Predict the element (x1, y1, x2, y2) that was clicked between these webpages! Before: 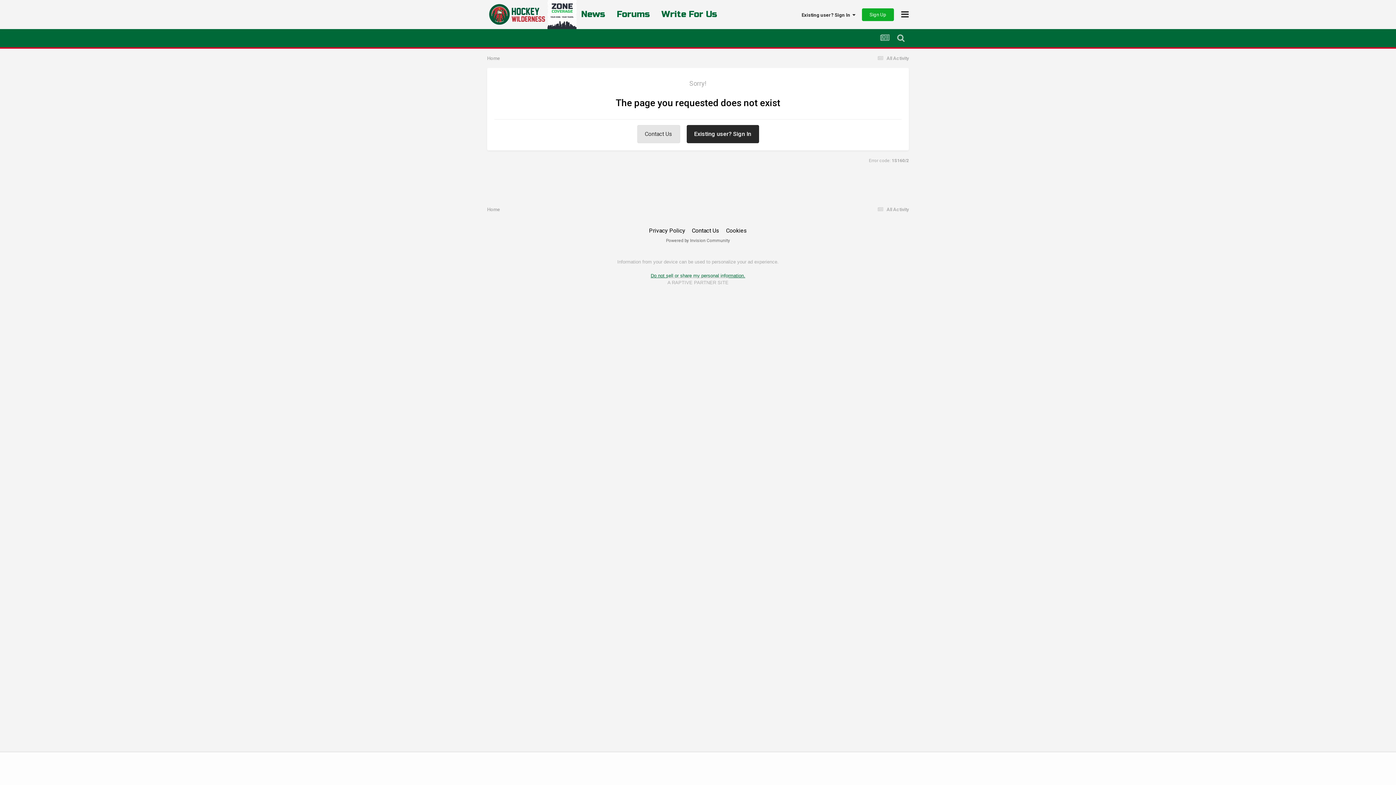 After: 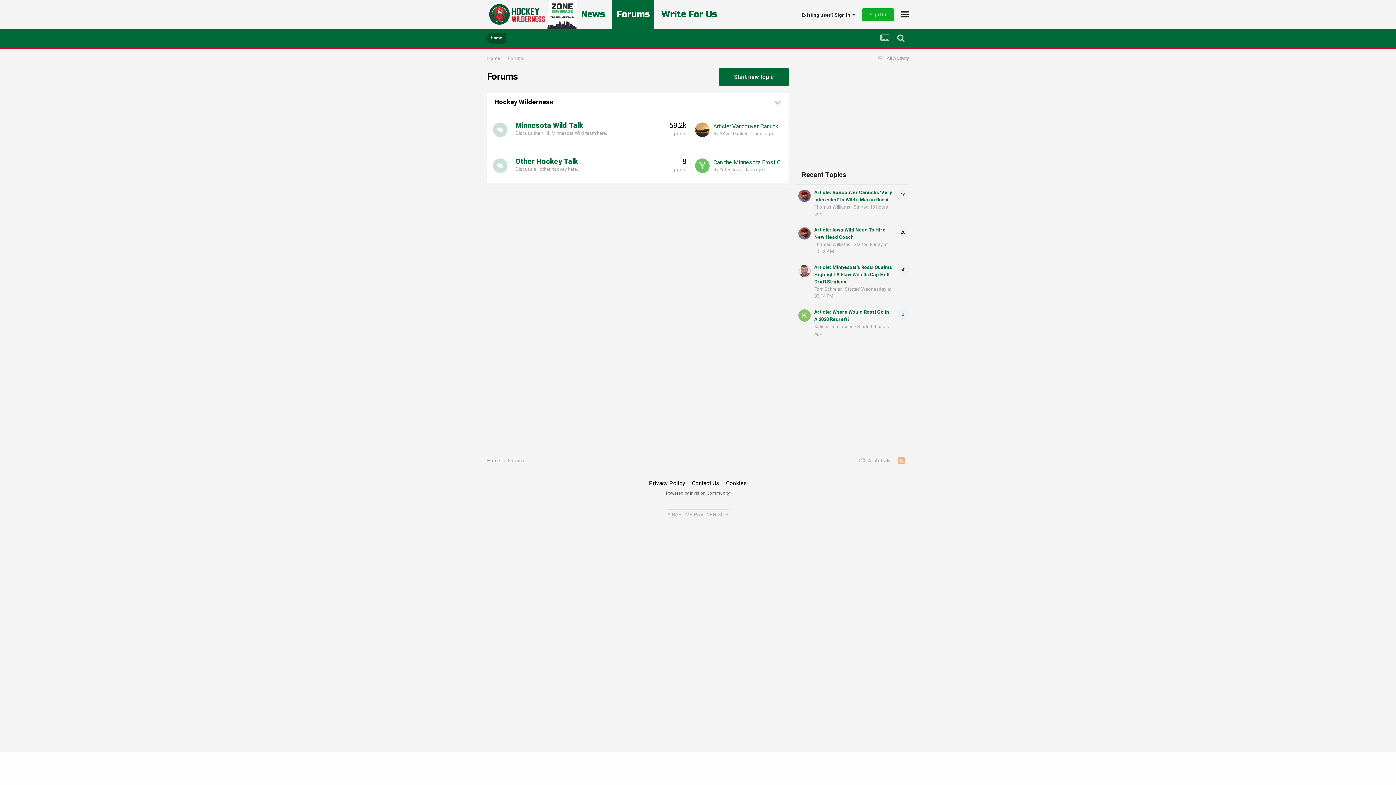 Action: bbox: (612, 0, 654, 29) label: Forums